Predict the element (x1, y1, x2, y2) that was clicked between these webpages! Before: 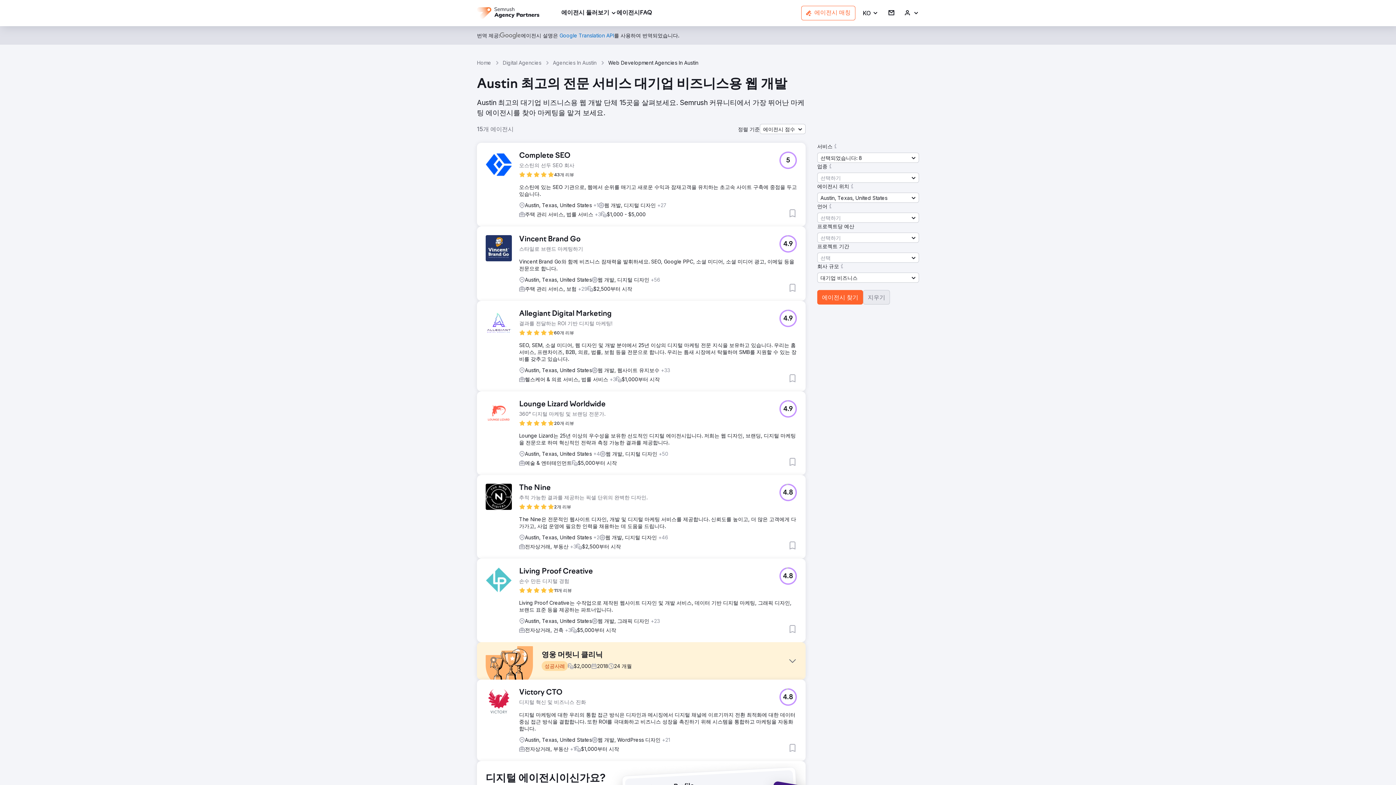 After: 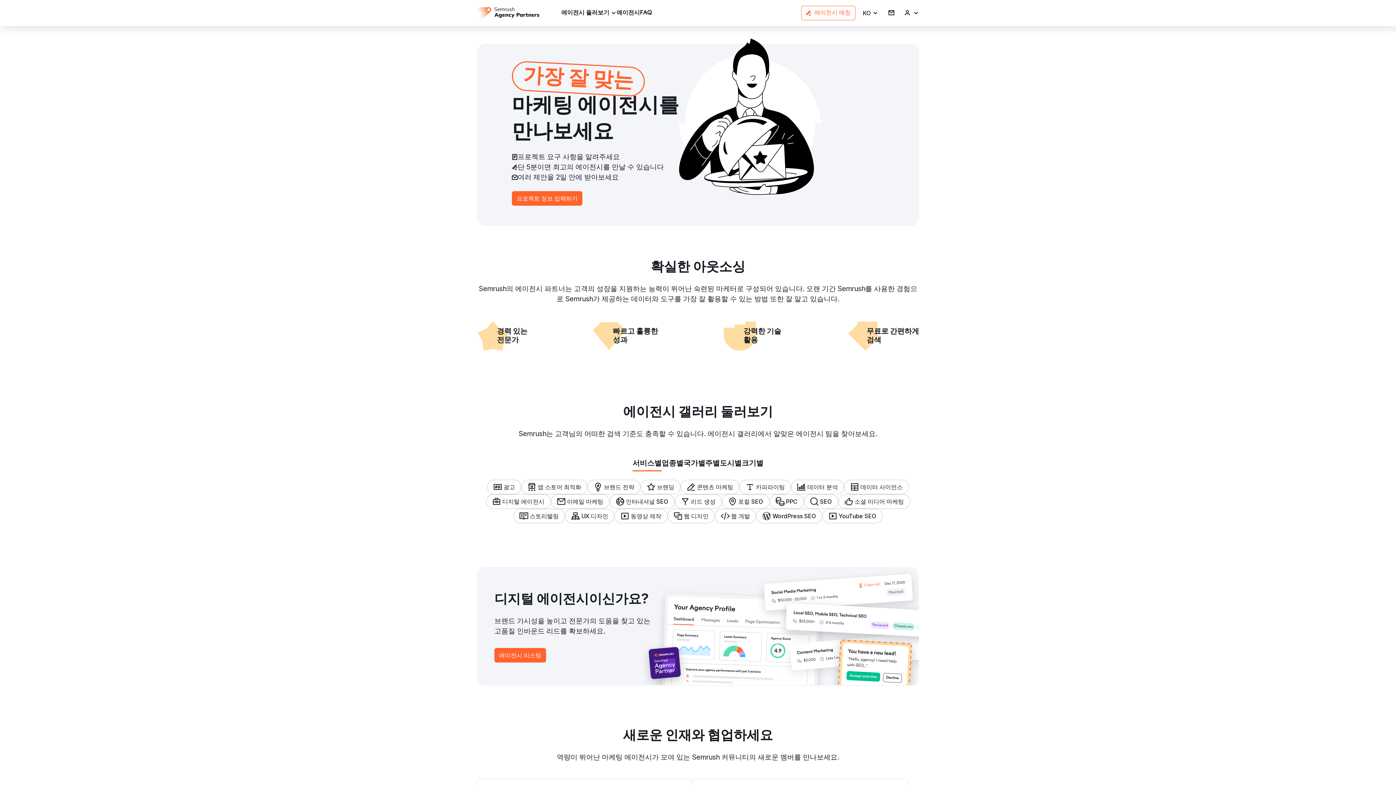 Action: bbox: (477, 59, 491, 66) label: Home